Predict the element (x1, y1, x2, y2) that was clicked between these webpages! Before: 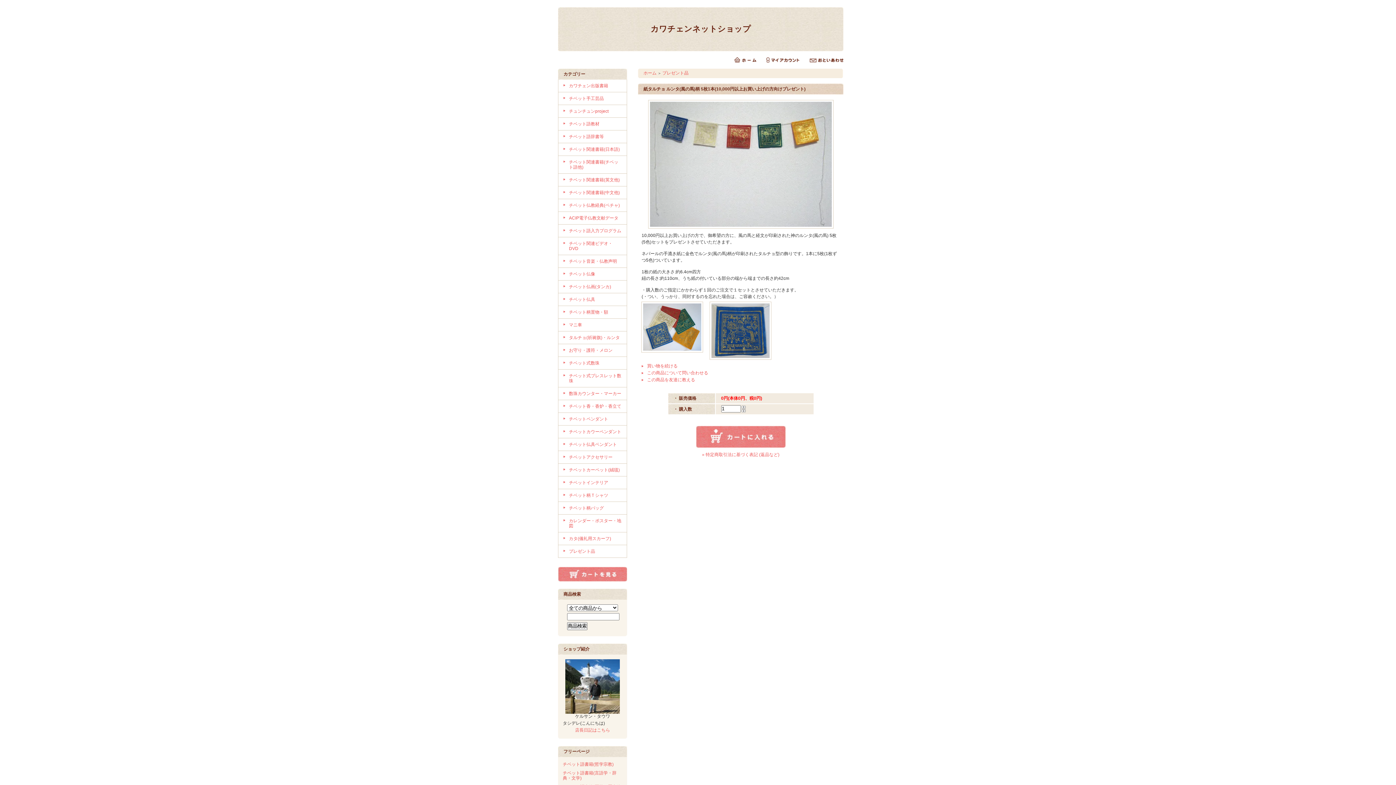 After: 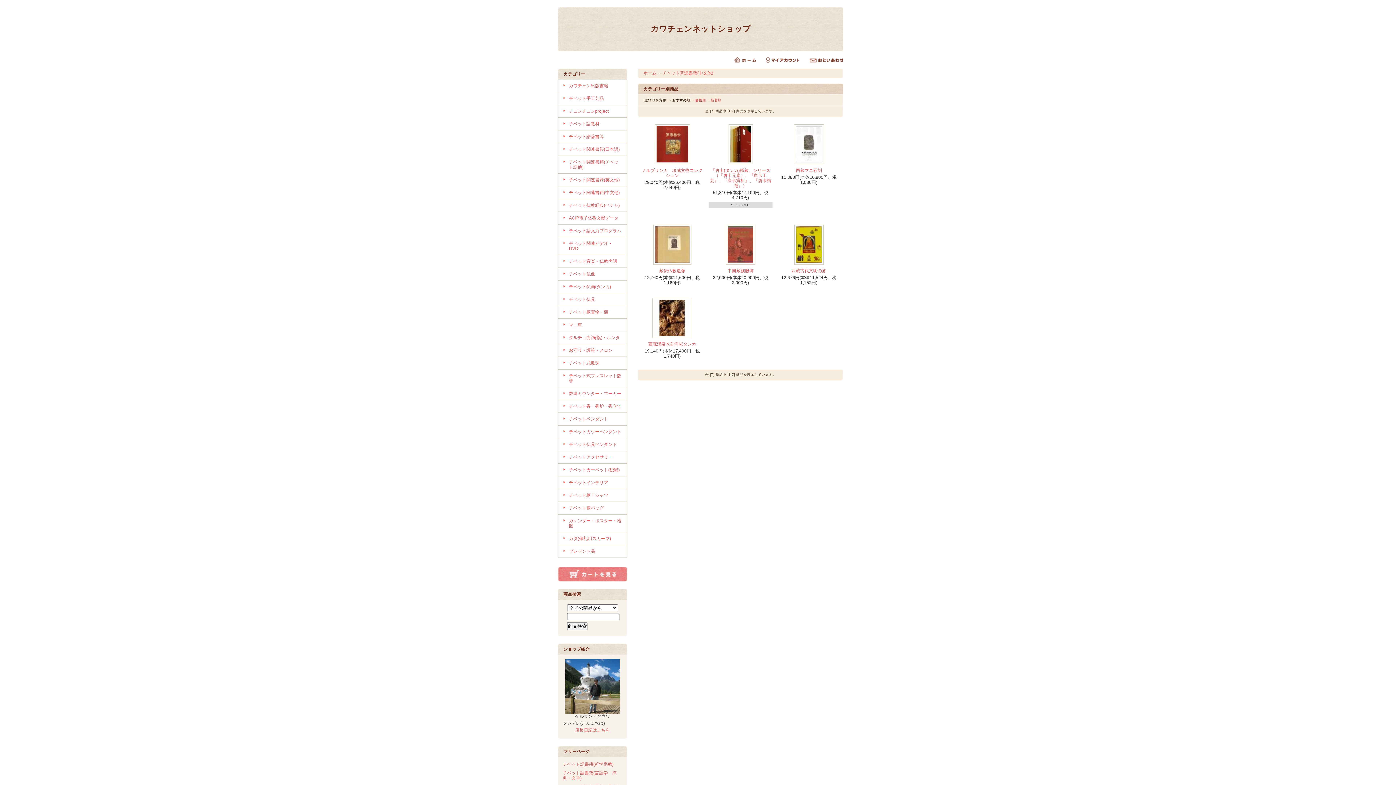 Action: label: チベット関連書籍(中文他) bbox: (569, 190, 620, 195)